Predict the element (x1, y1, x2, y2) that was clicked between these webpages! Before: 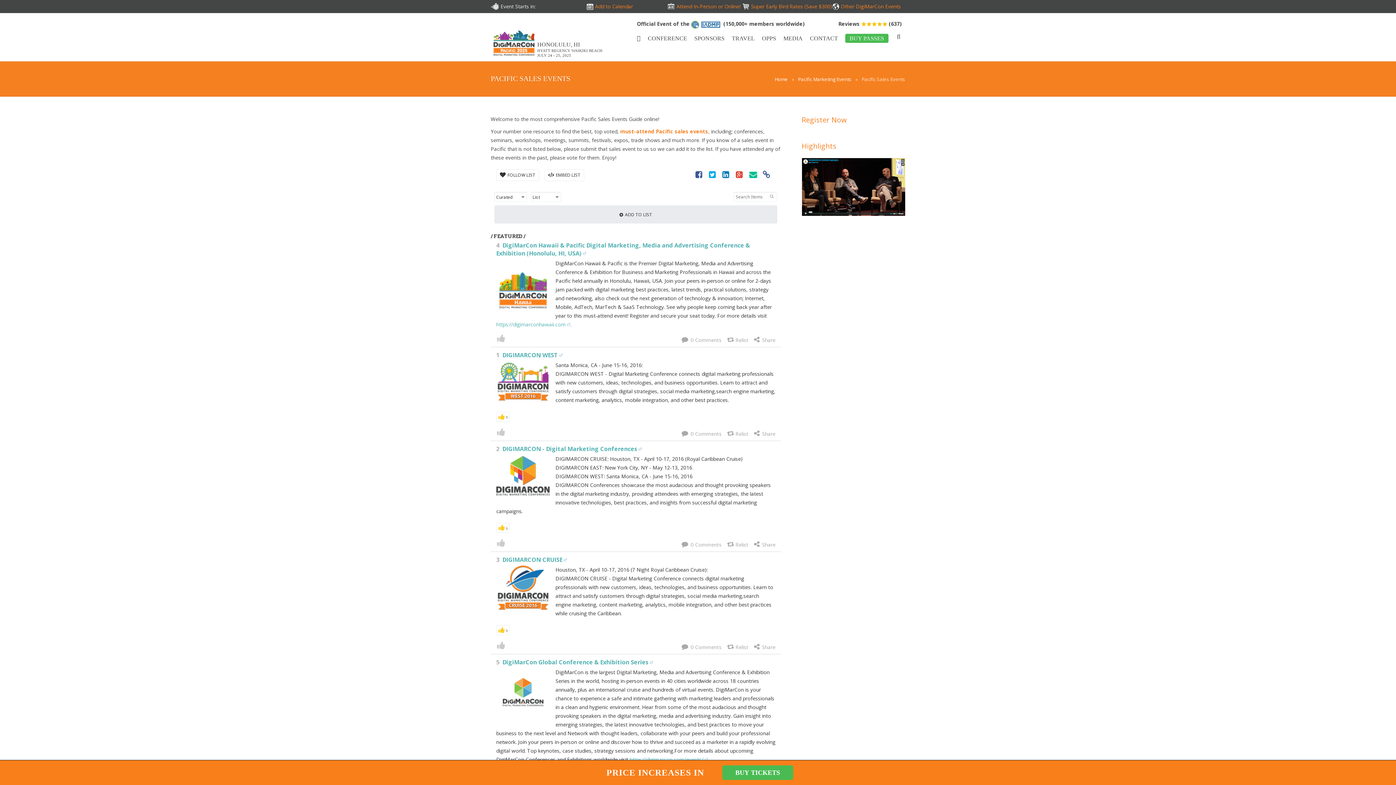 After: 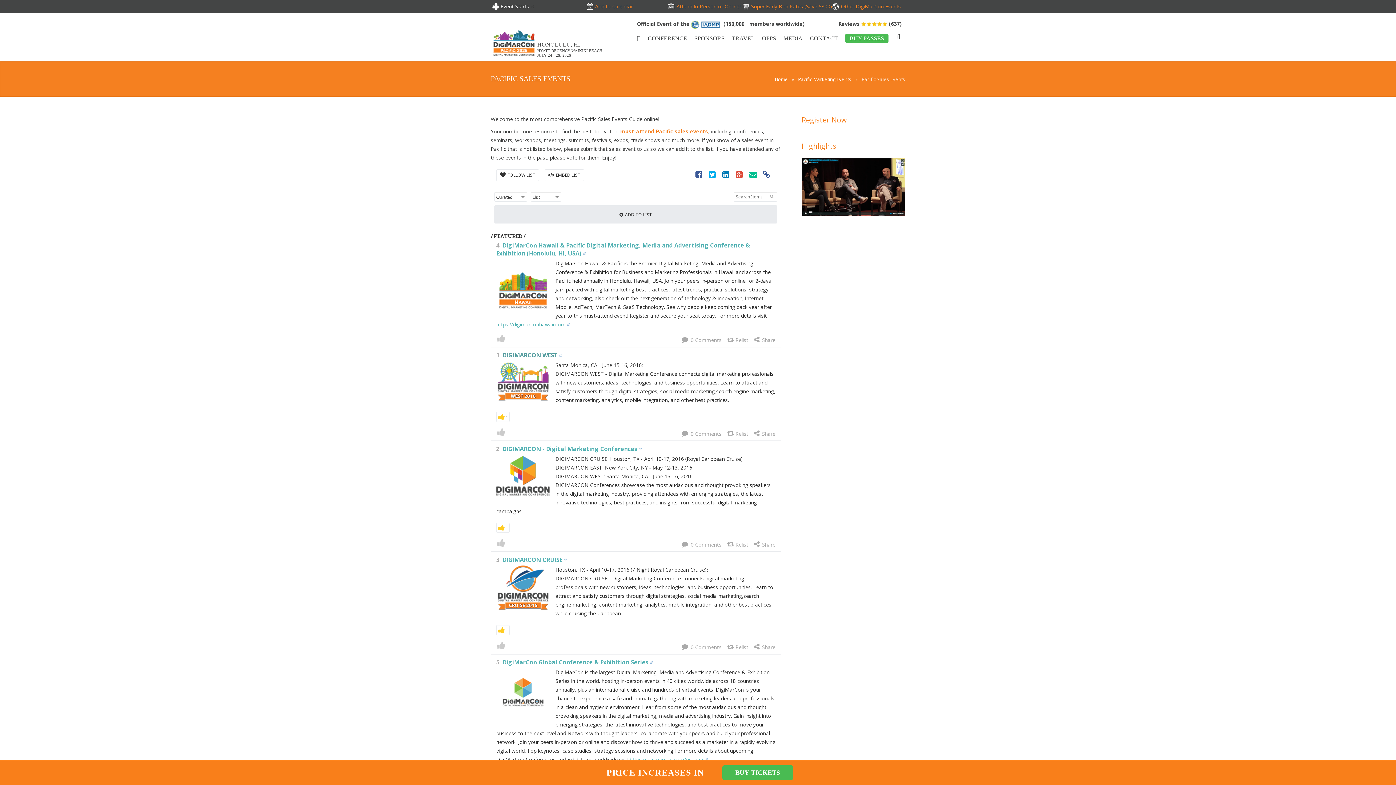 Action: label: DIGIMARCON WEST bbox: (502, 351, 562, 359)